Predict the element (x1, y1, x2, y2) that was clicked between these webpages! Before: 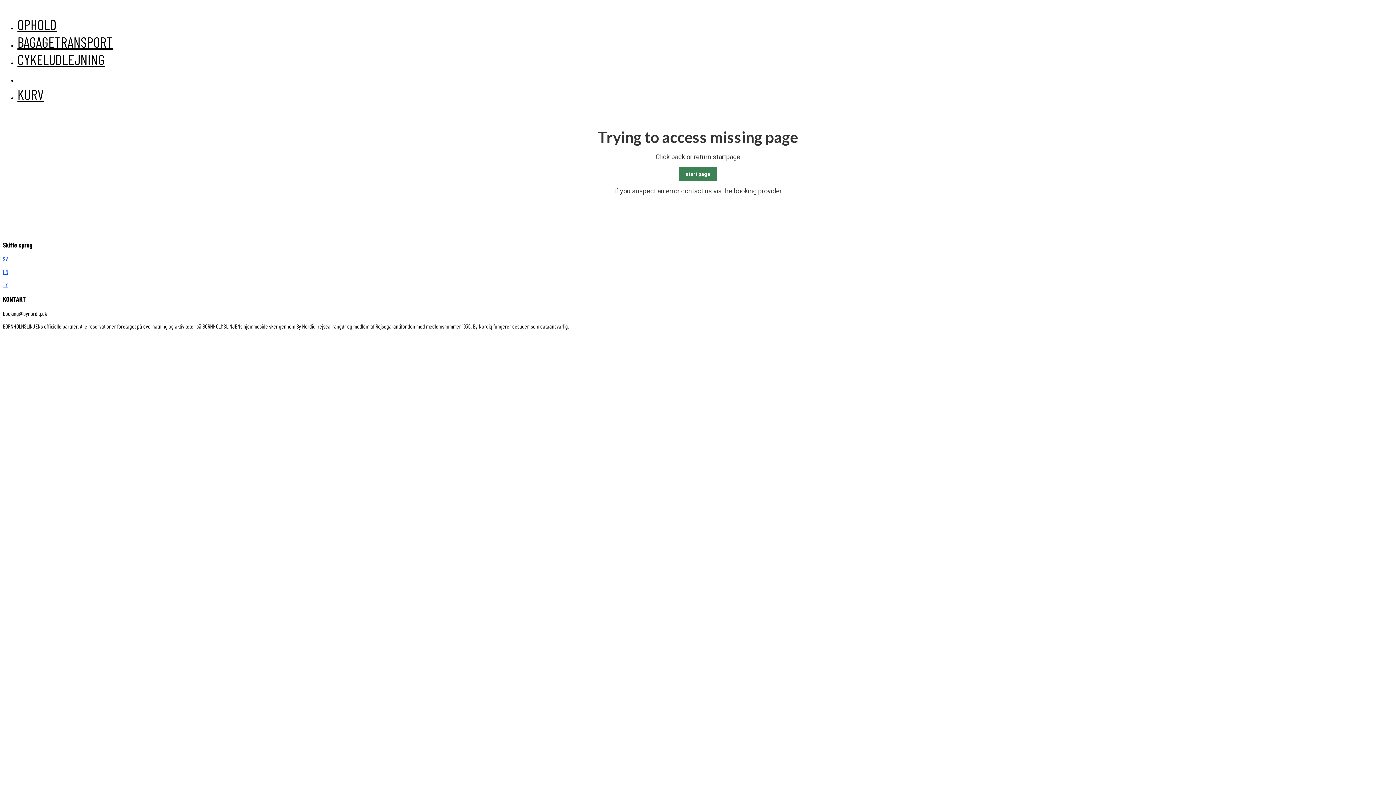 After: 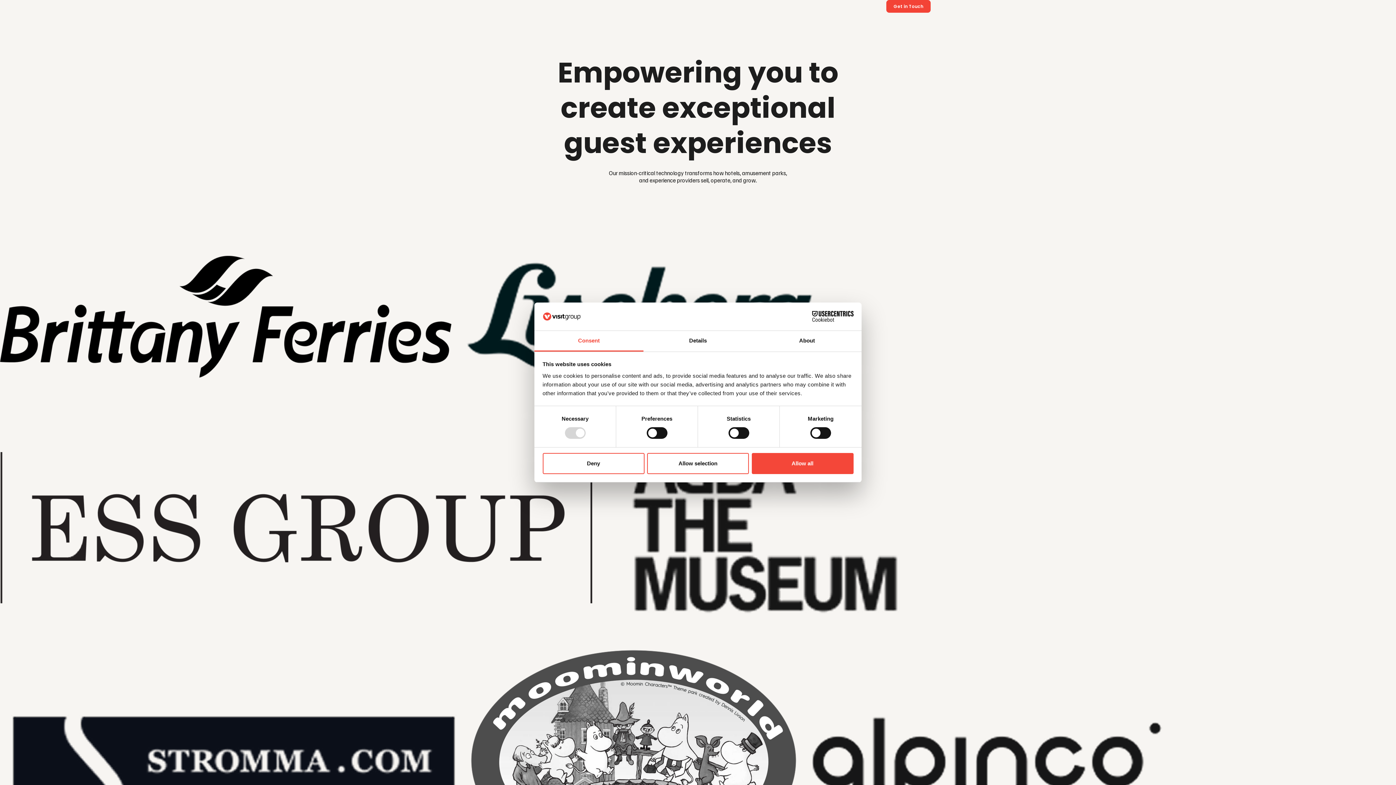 Action: bbox: (8, 335, 59, 342) label: VISIT TECHNOLOGY GROUP